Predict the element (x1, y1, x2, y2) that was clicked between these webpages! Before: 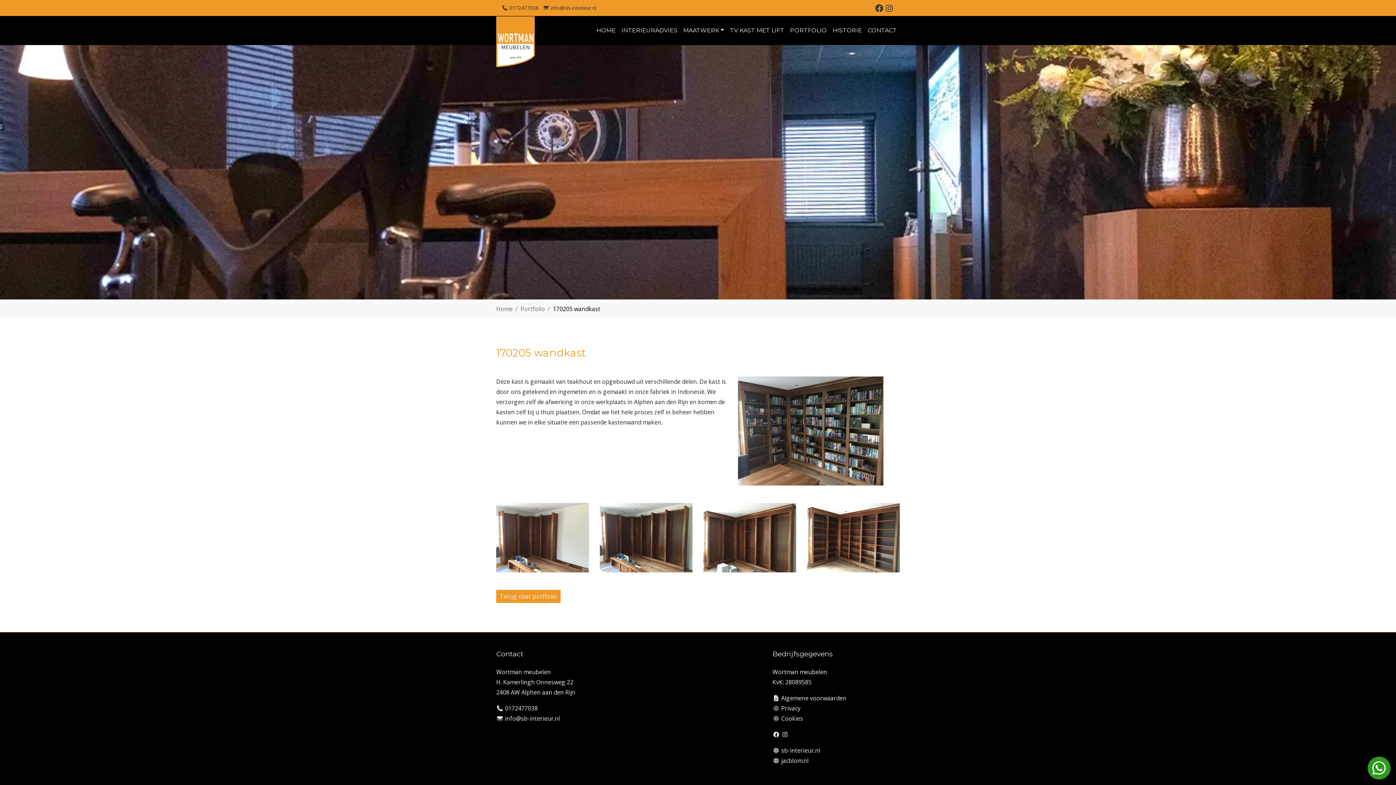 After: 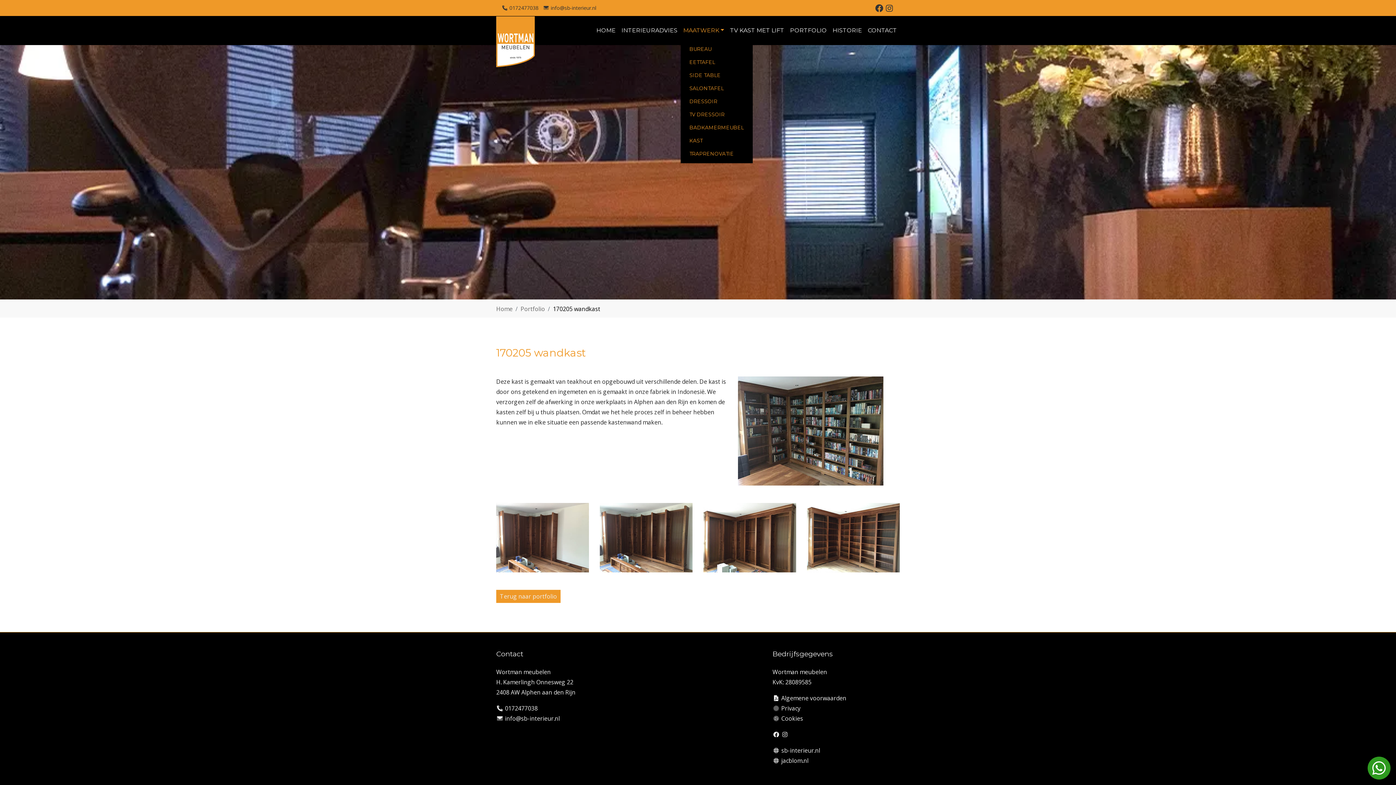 Action: bbox: (680, 22, 727, 38) label: MAATWERK